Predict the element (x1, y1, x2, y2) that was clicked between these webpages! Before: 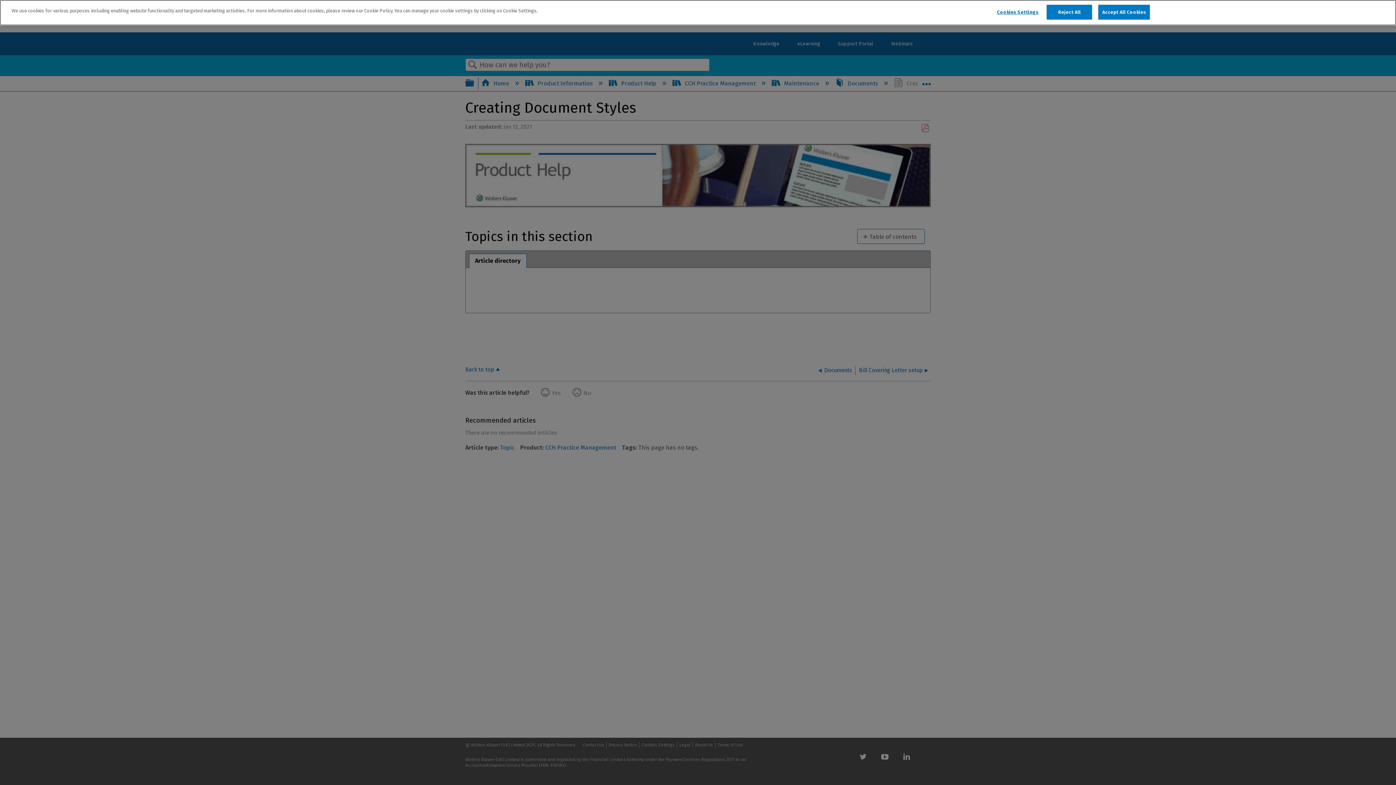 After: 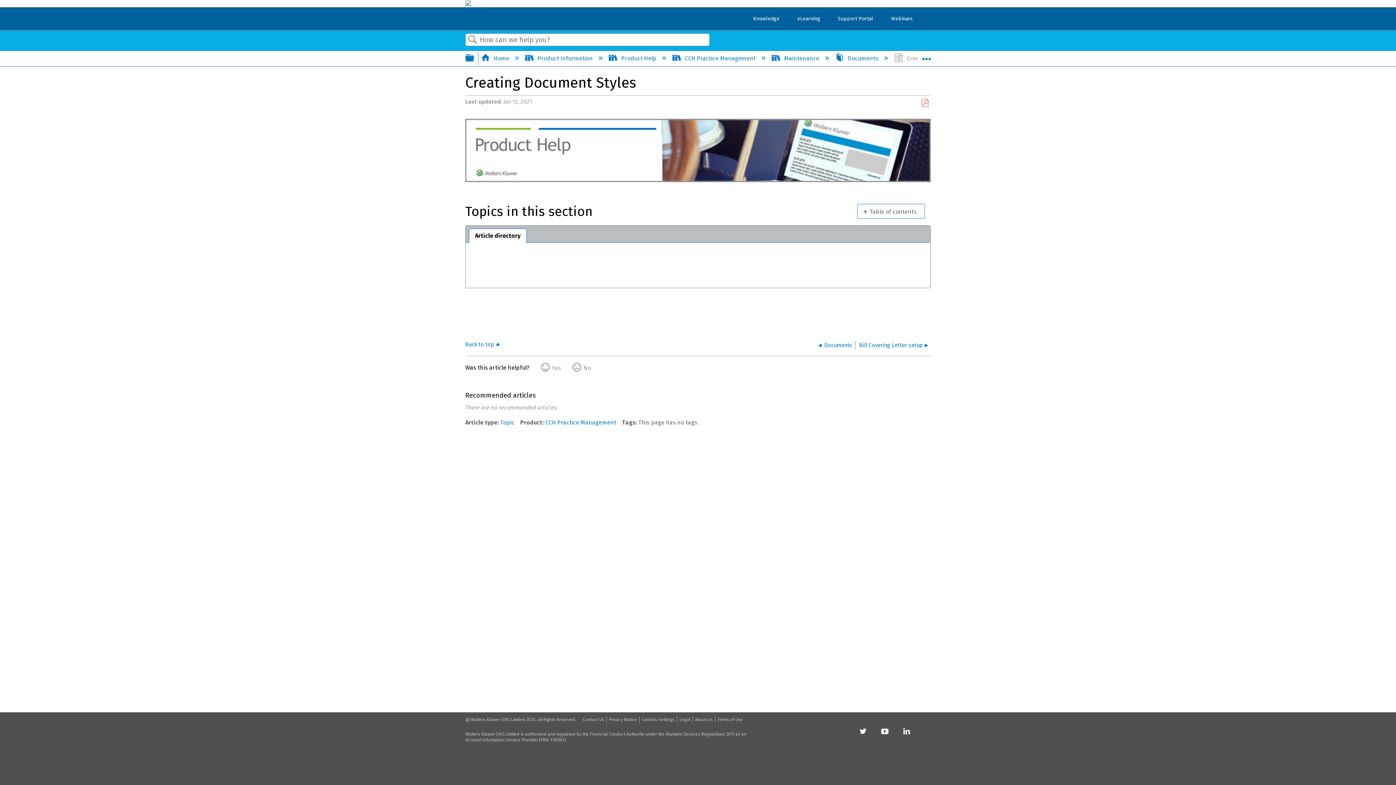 Action: label: Accept All Cookies bbox: (1098, 4, 1150, 19)